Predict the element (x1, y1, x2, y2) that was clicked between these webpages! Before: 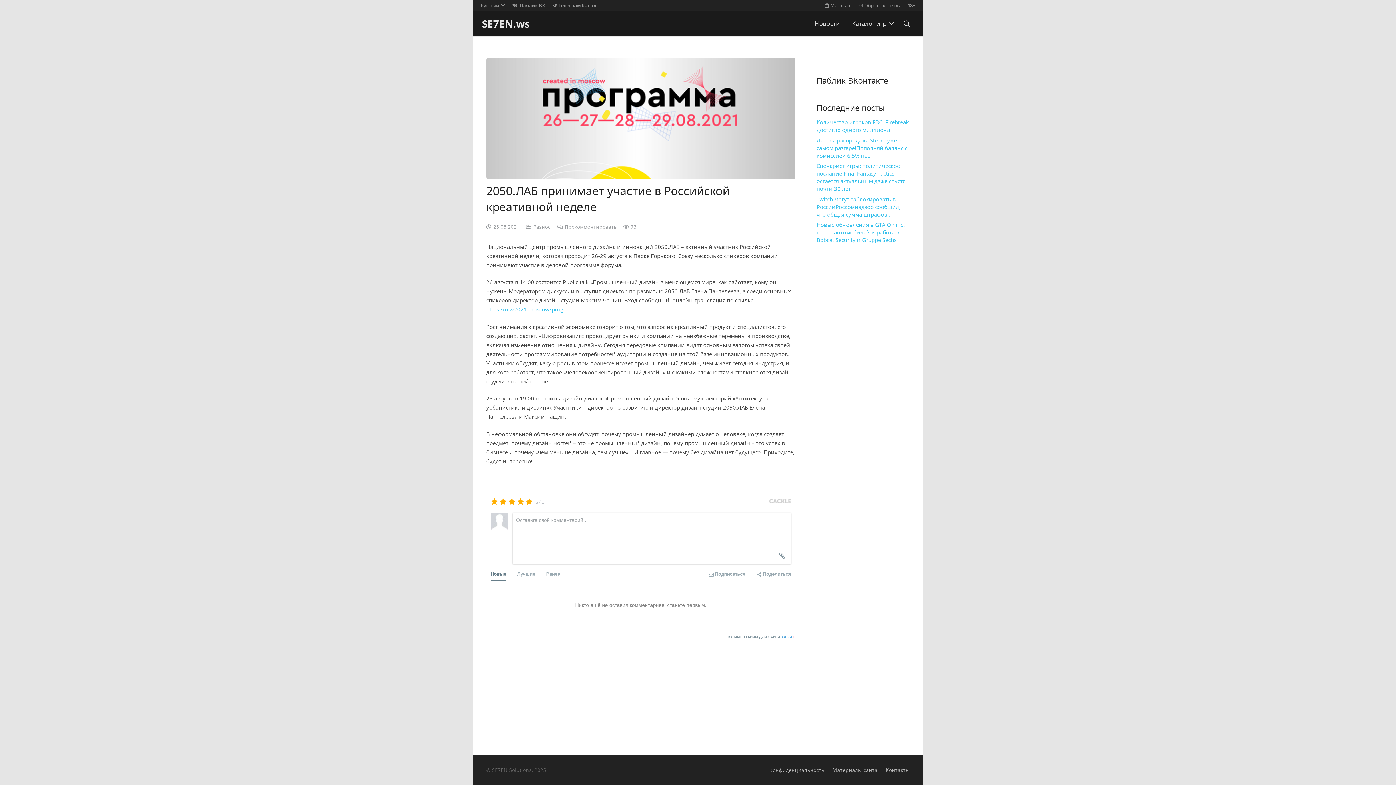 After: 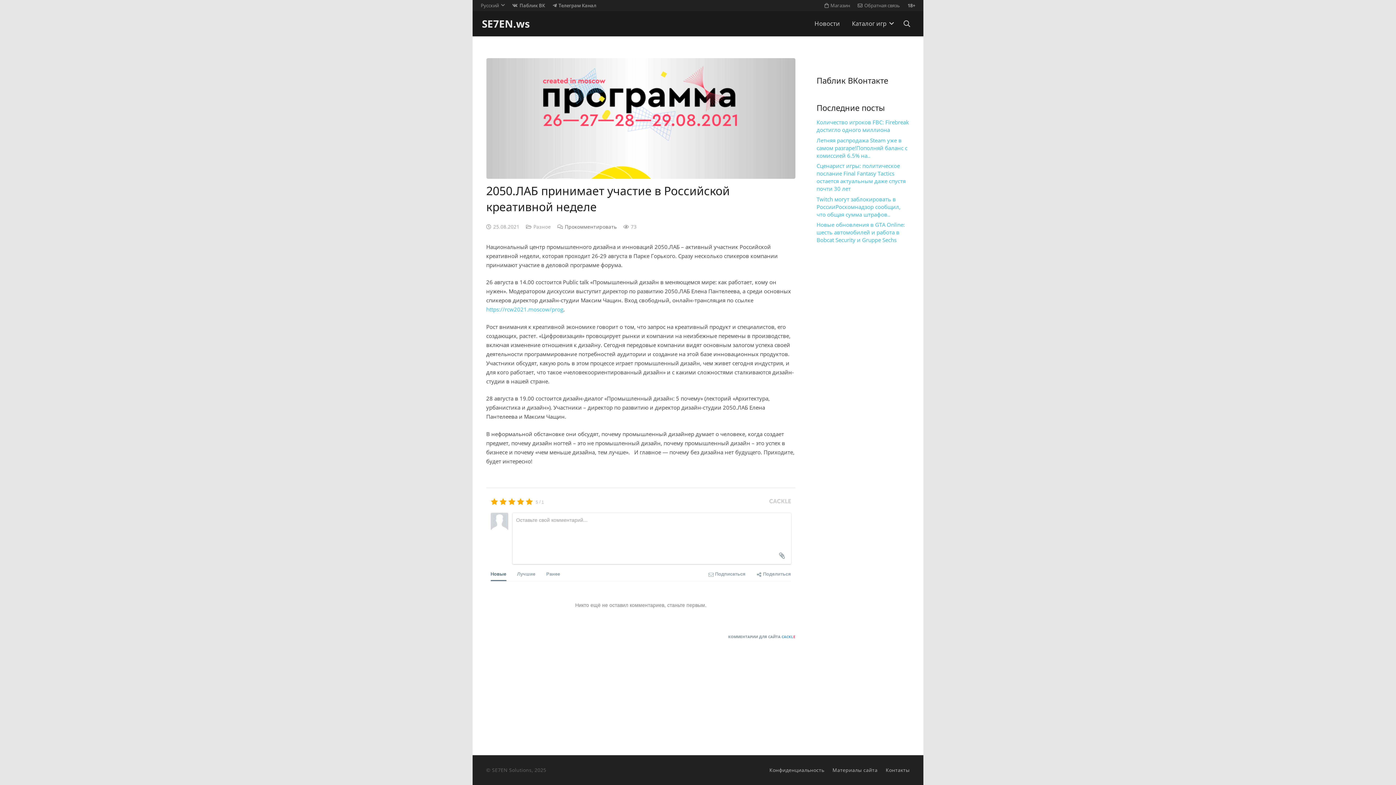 Action: label: Прокомментировать bbox: (564, 223, 616, 230)